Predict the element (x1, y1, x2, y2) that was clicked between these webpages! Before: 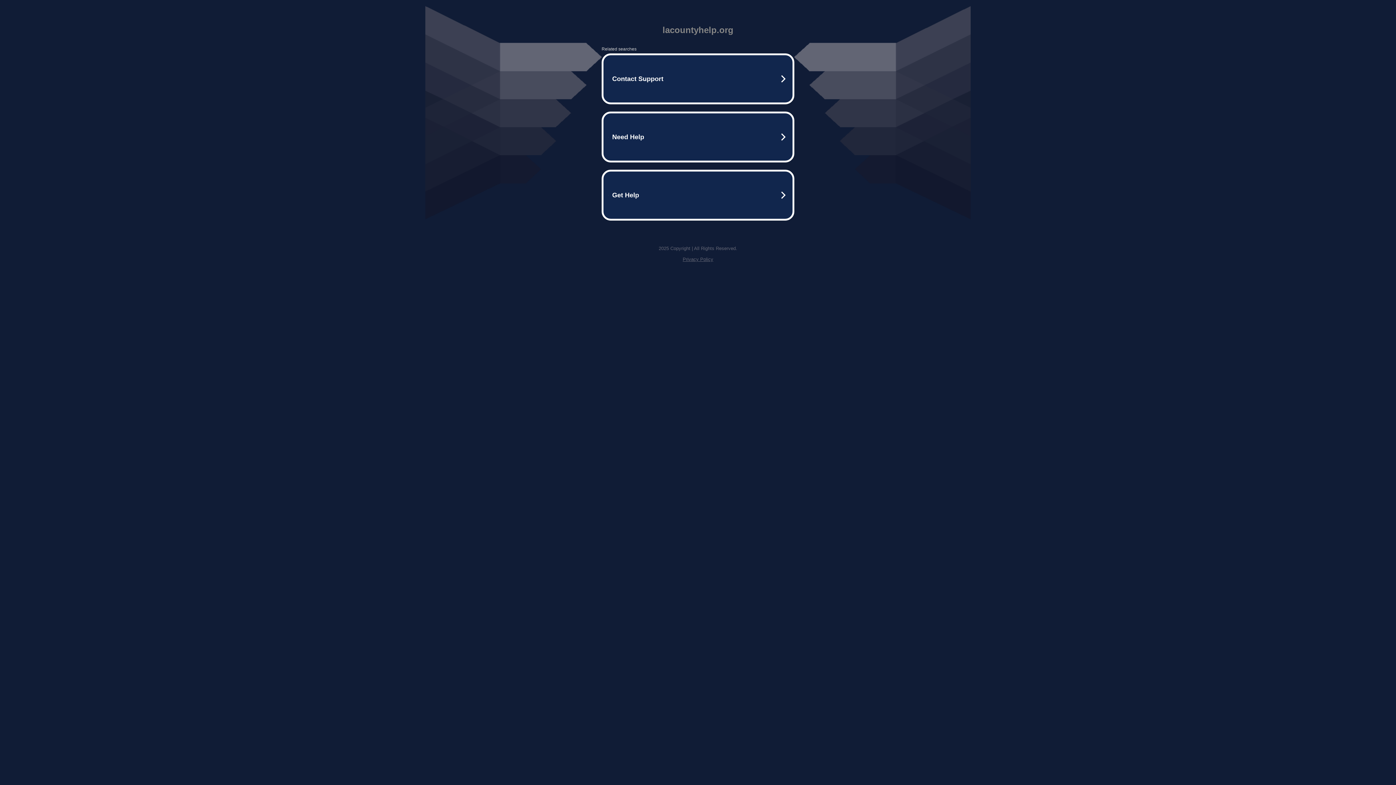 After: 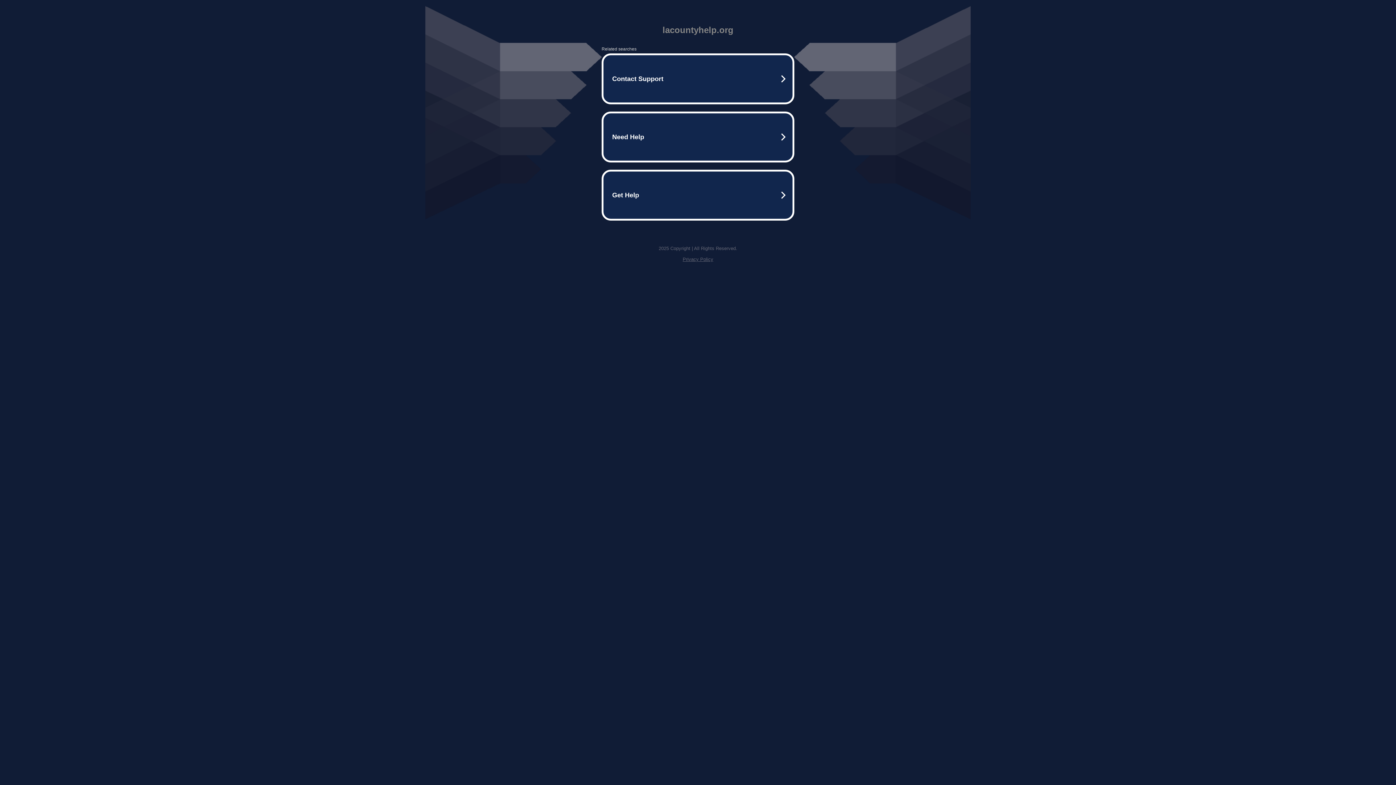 Action: bbox: (682, 256, 713, 262) label: Privacy Policy